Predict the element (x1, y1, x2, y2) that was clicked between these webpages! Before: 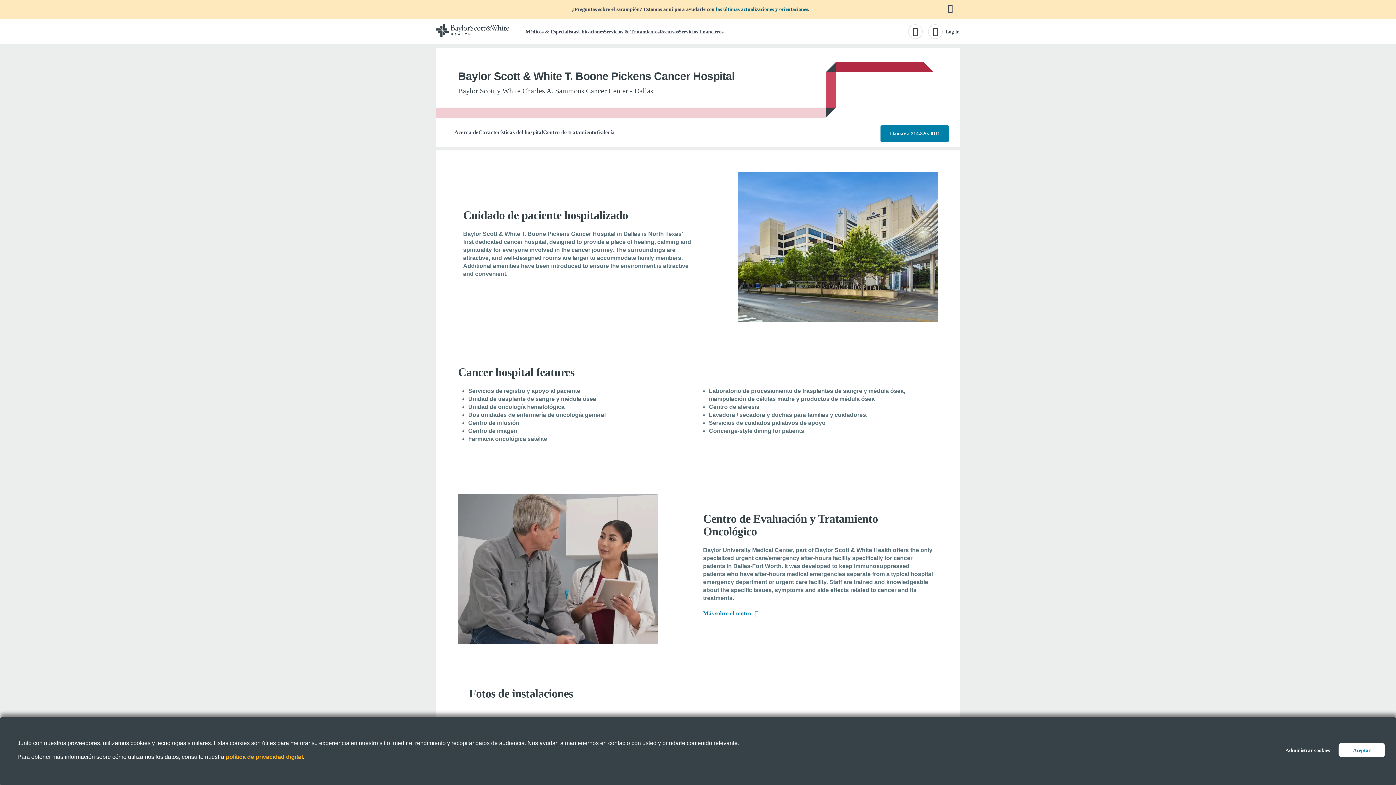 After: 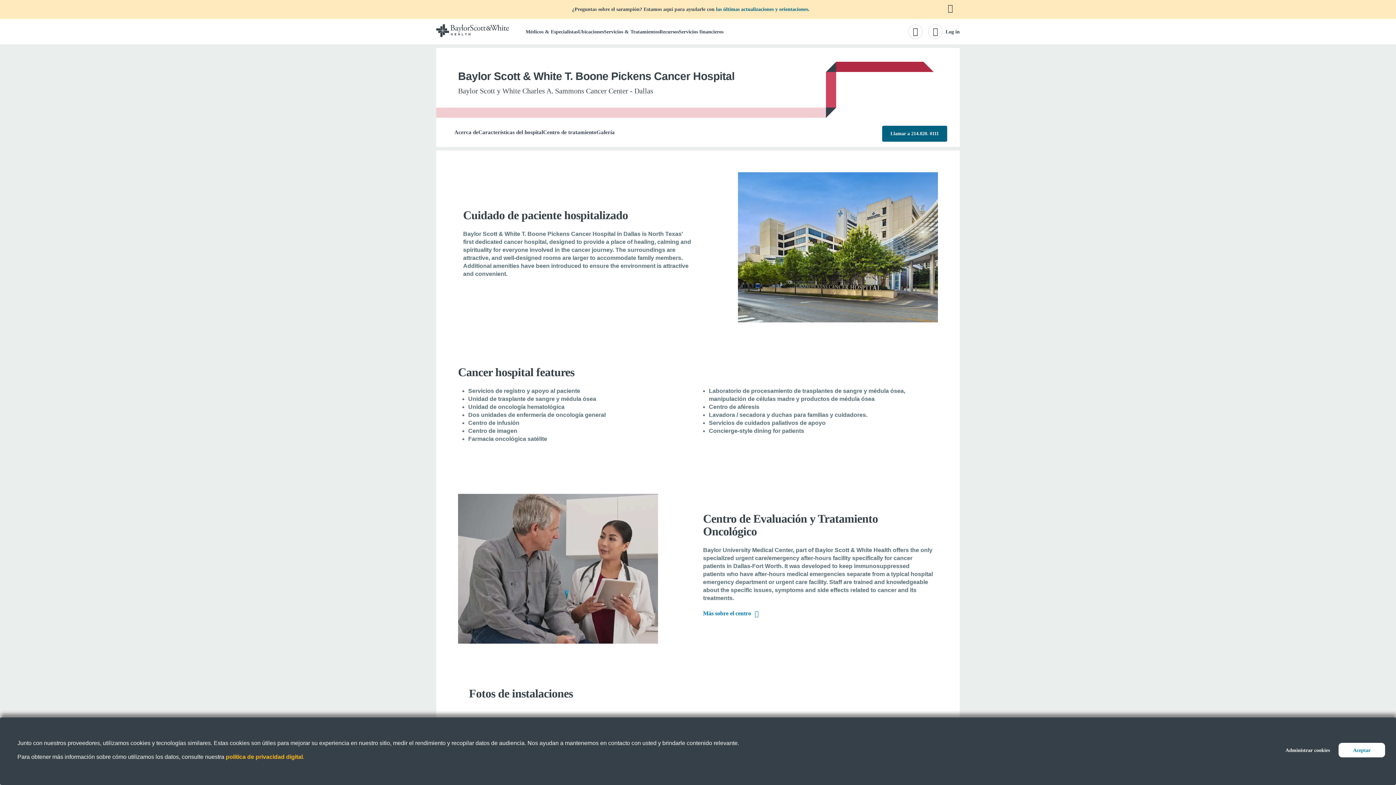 Action: label: Llamar a 214.820. 0111 bbox: (880, 125, 949, 142)